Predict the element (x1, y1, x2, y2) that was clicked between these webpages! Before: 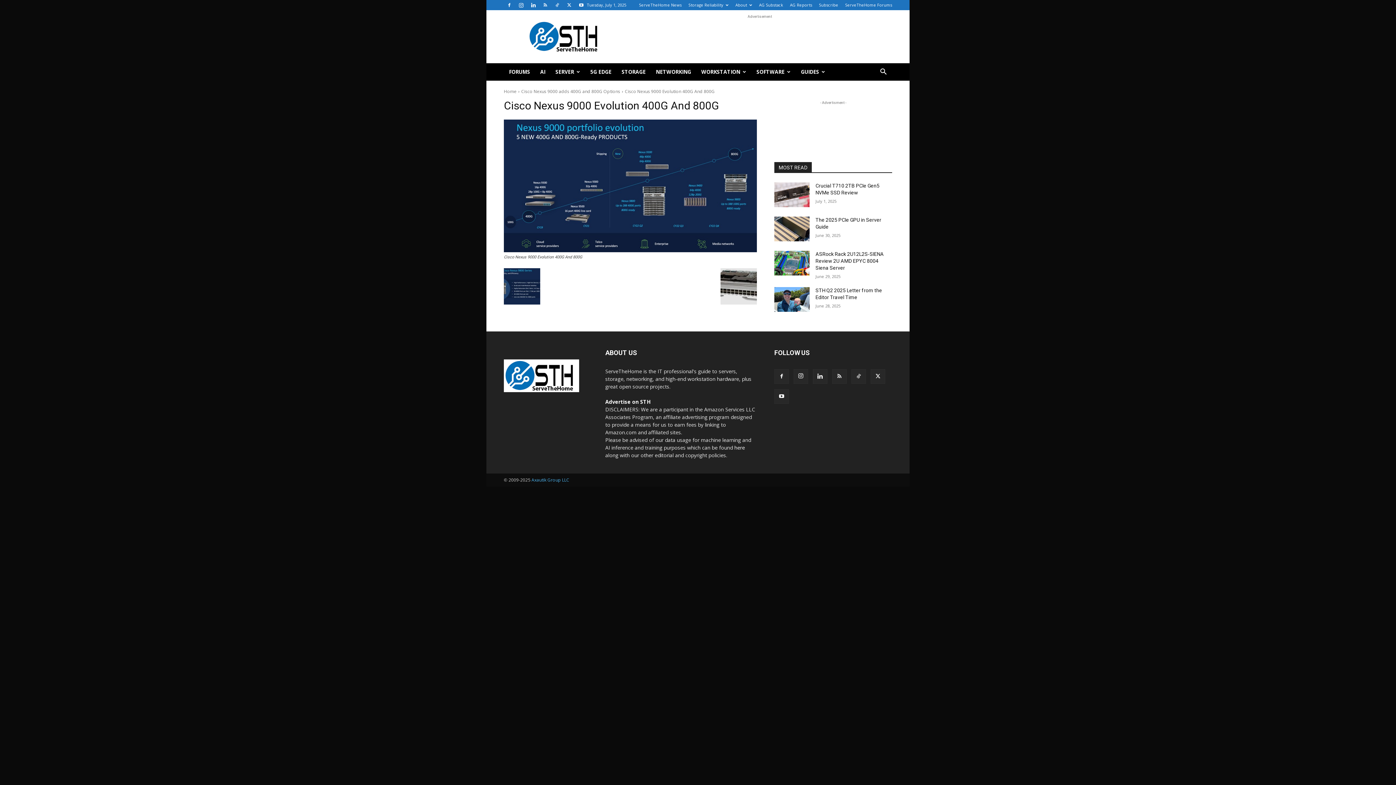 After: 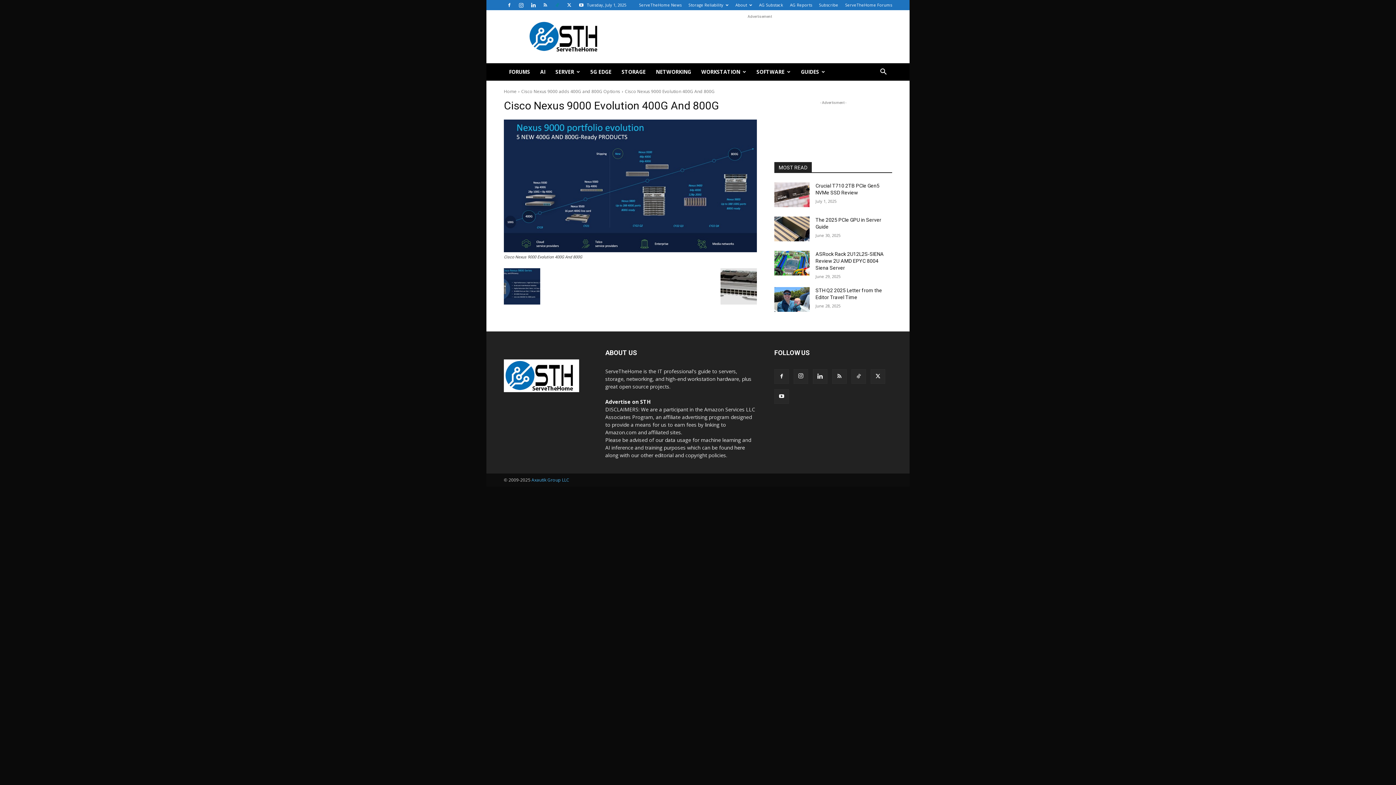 Action: bbox: (552, 0, 562, 10)